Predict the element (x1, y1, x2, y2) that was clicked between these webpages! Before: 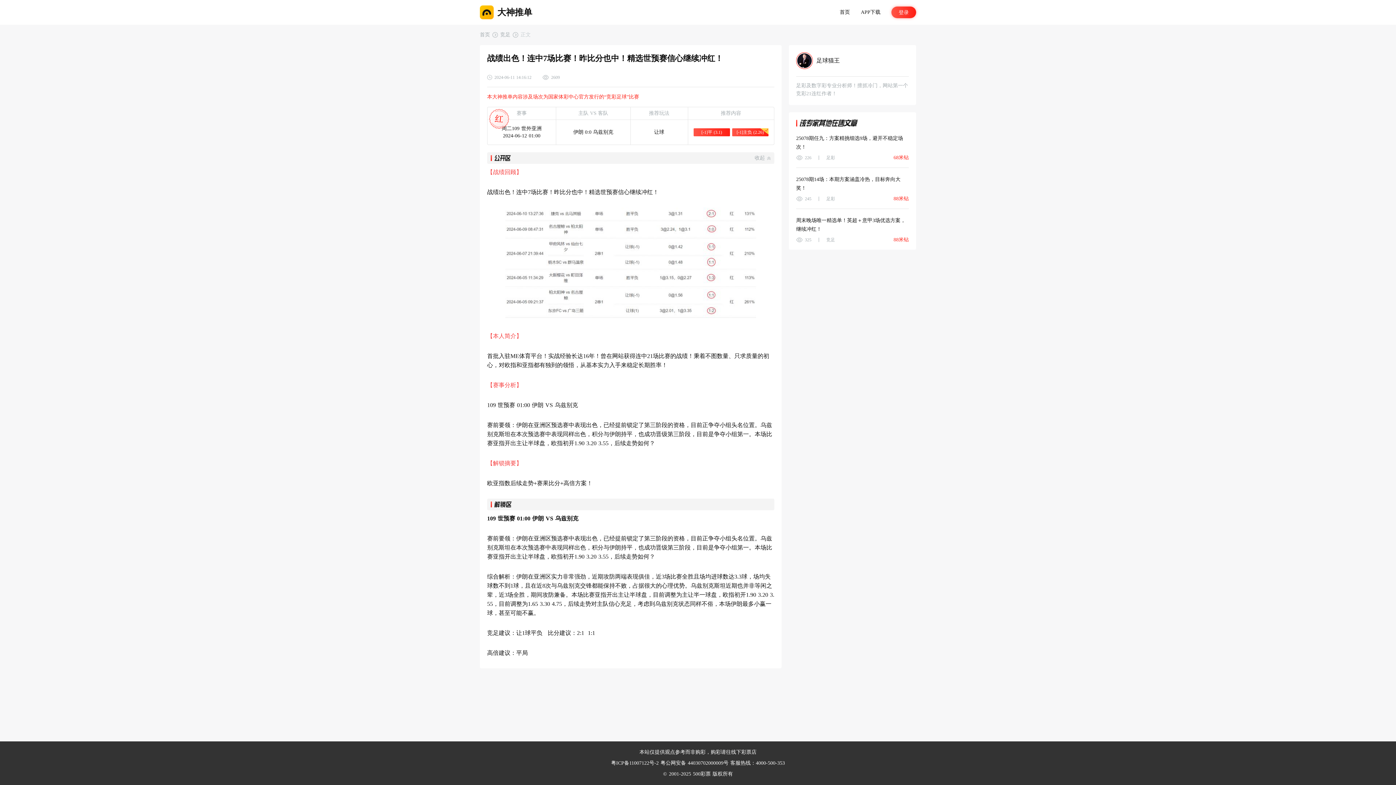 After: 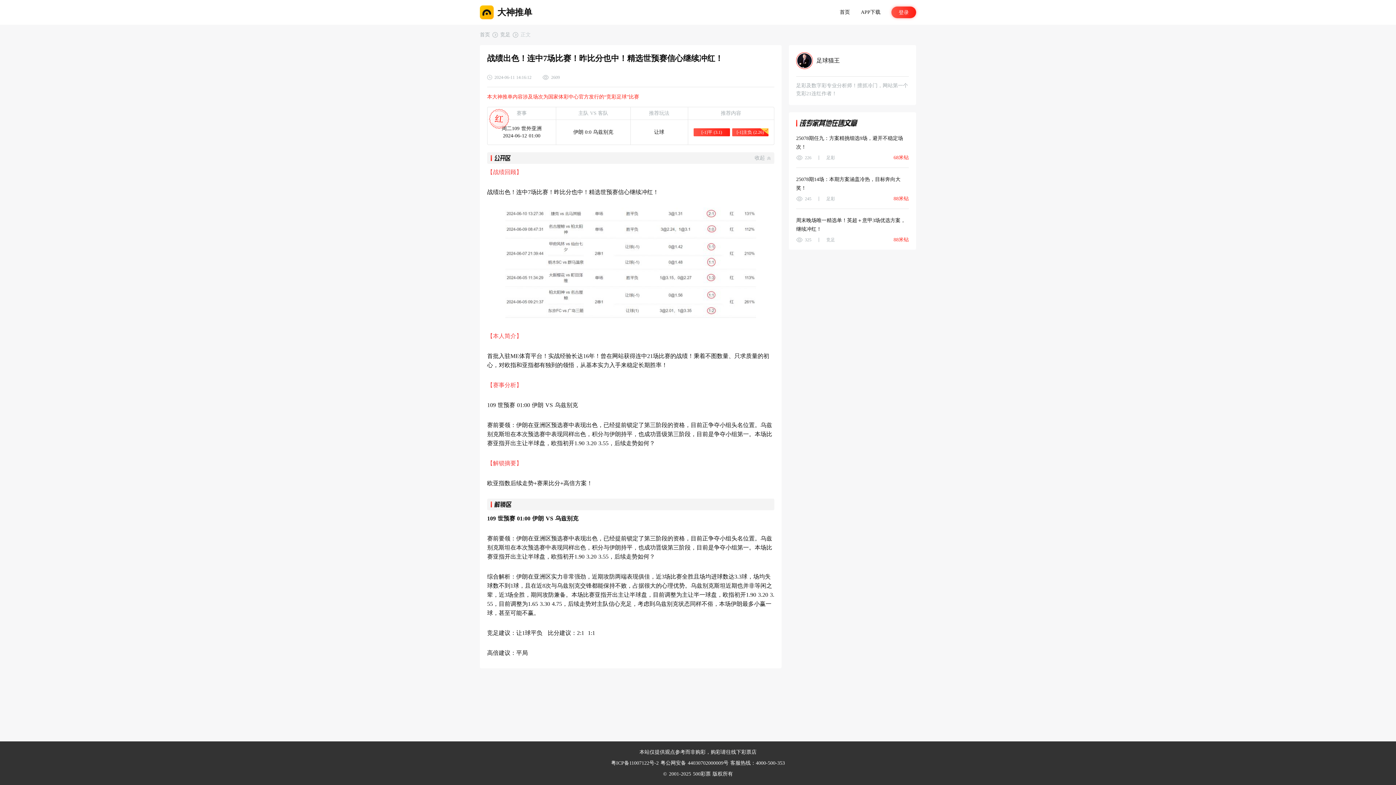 Action: label: 25078期任九：方案精挑细选9场，避开不稳定场次！
226
足彩
68米钻 bbox: (796, 134, 909, 160)